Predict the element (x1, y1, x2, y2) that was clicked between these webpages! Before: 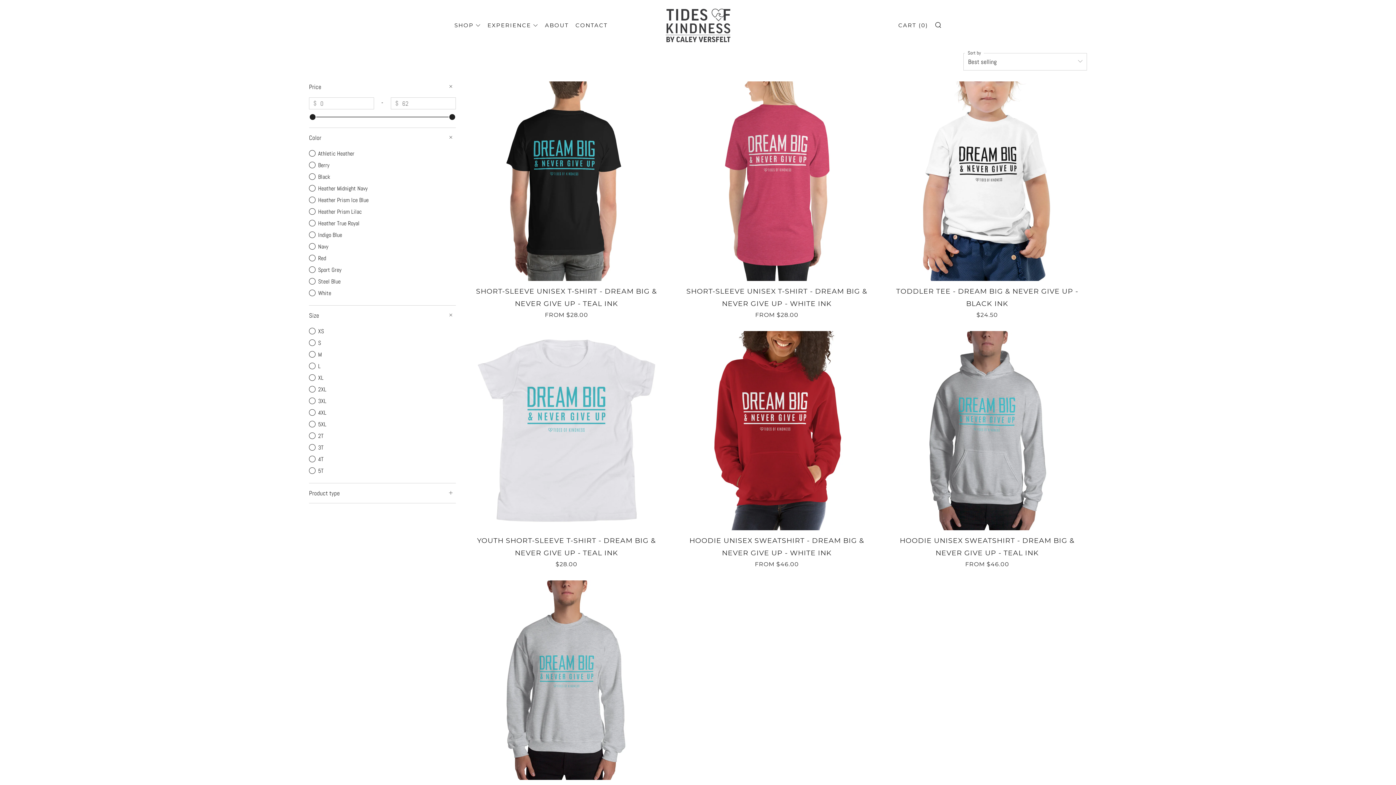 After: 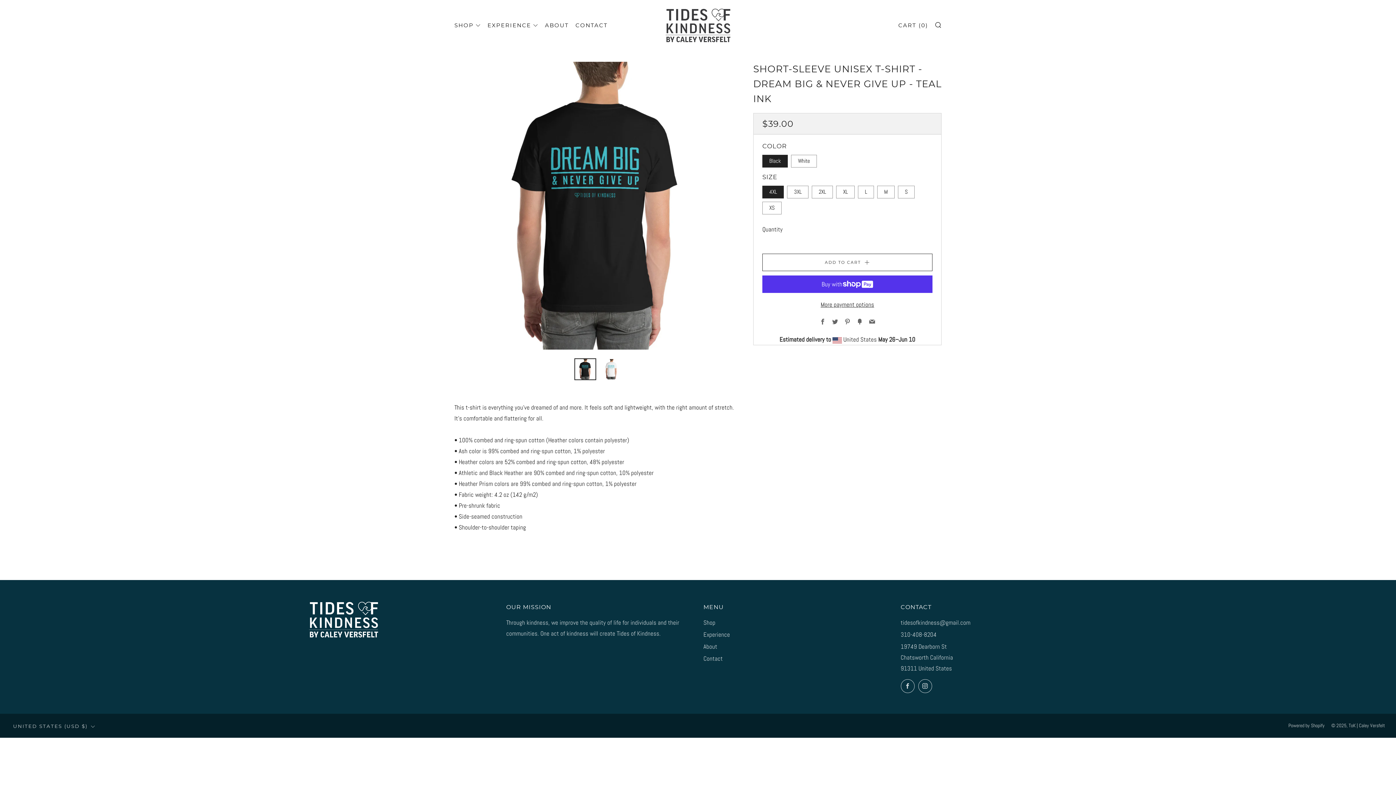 Action: bbox: (466, 81, 666, 280)